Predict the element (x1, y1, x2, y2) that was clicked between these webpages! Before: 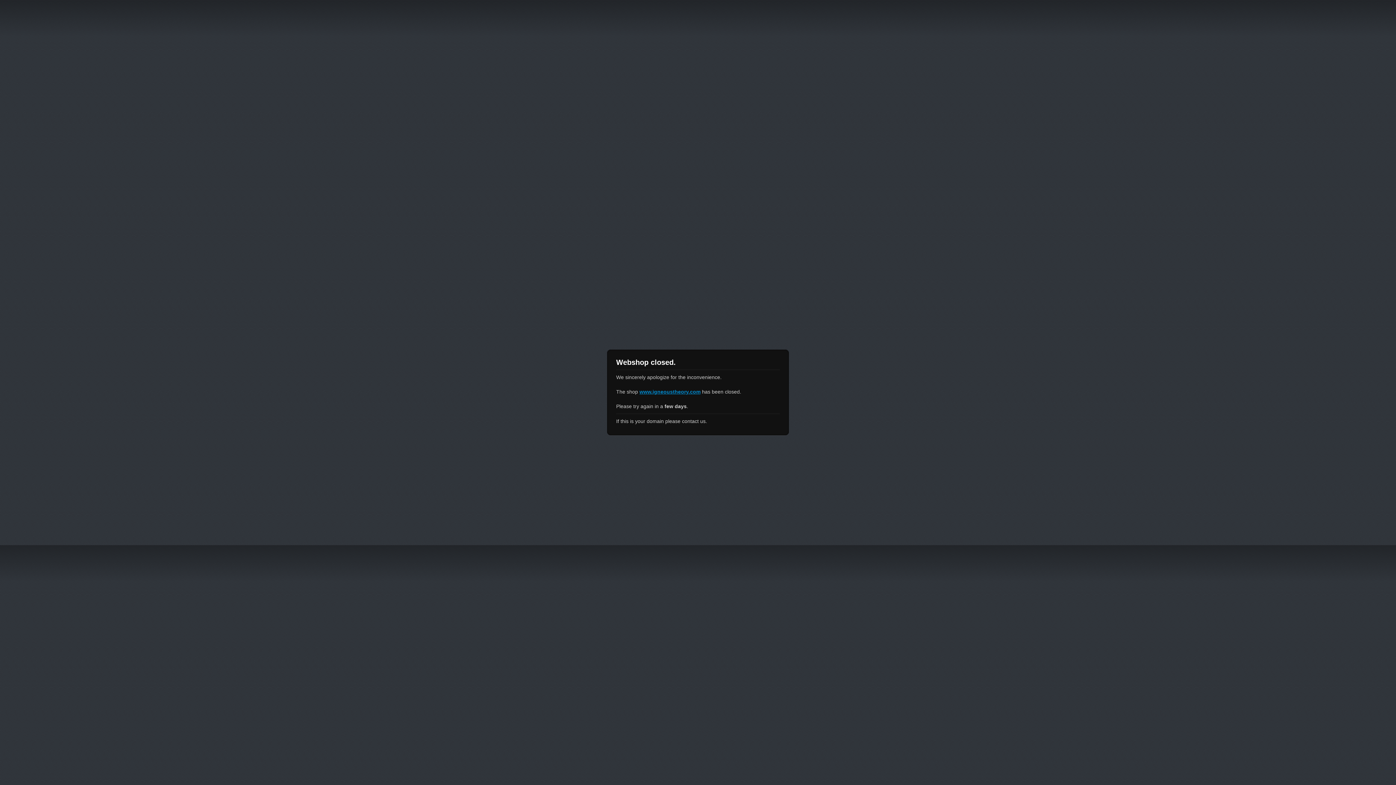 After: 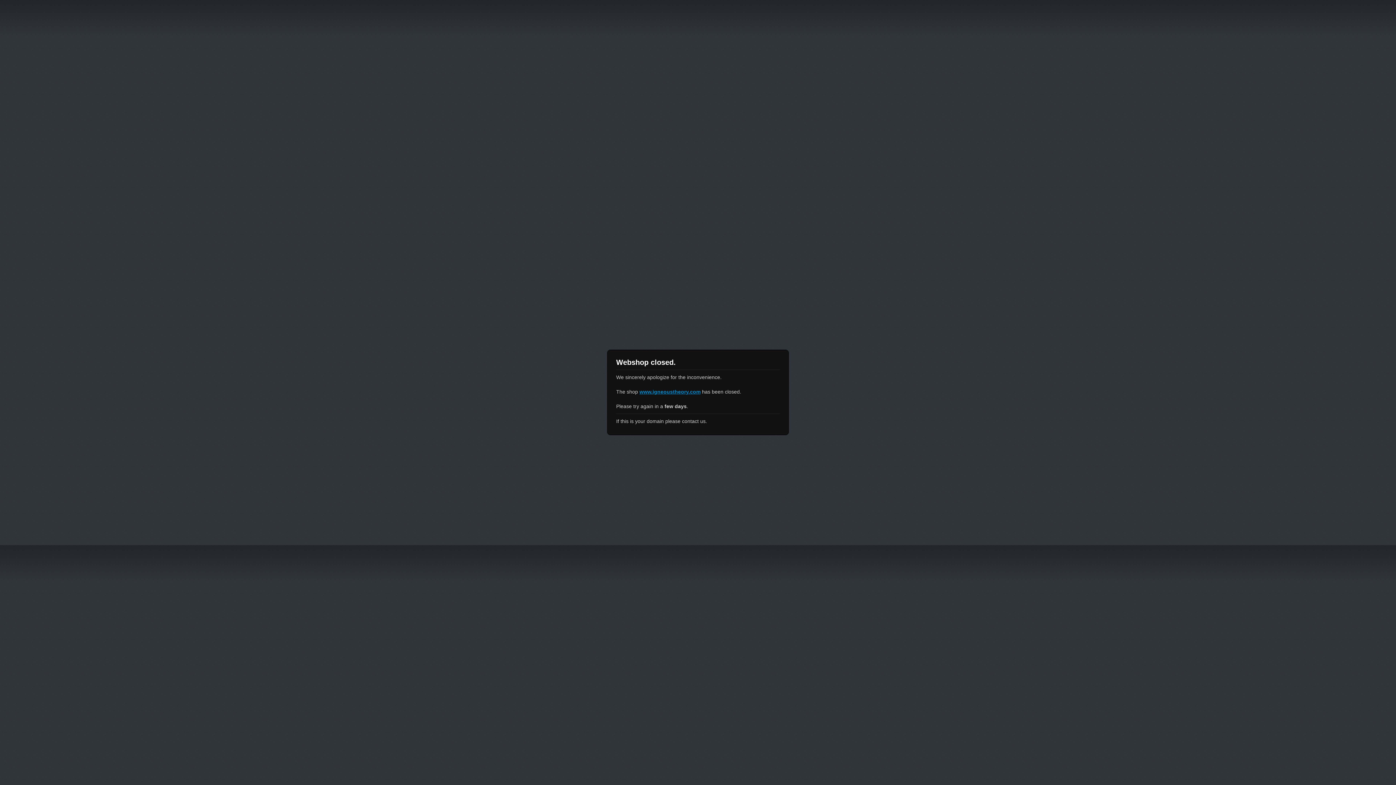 Action: label: www.igneoustheory.com bbox: (639, 389, 700, 394)